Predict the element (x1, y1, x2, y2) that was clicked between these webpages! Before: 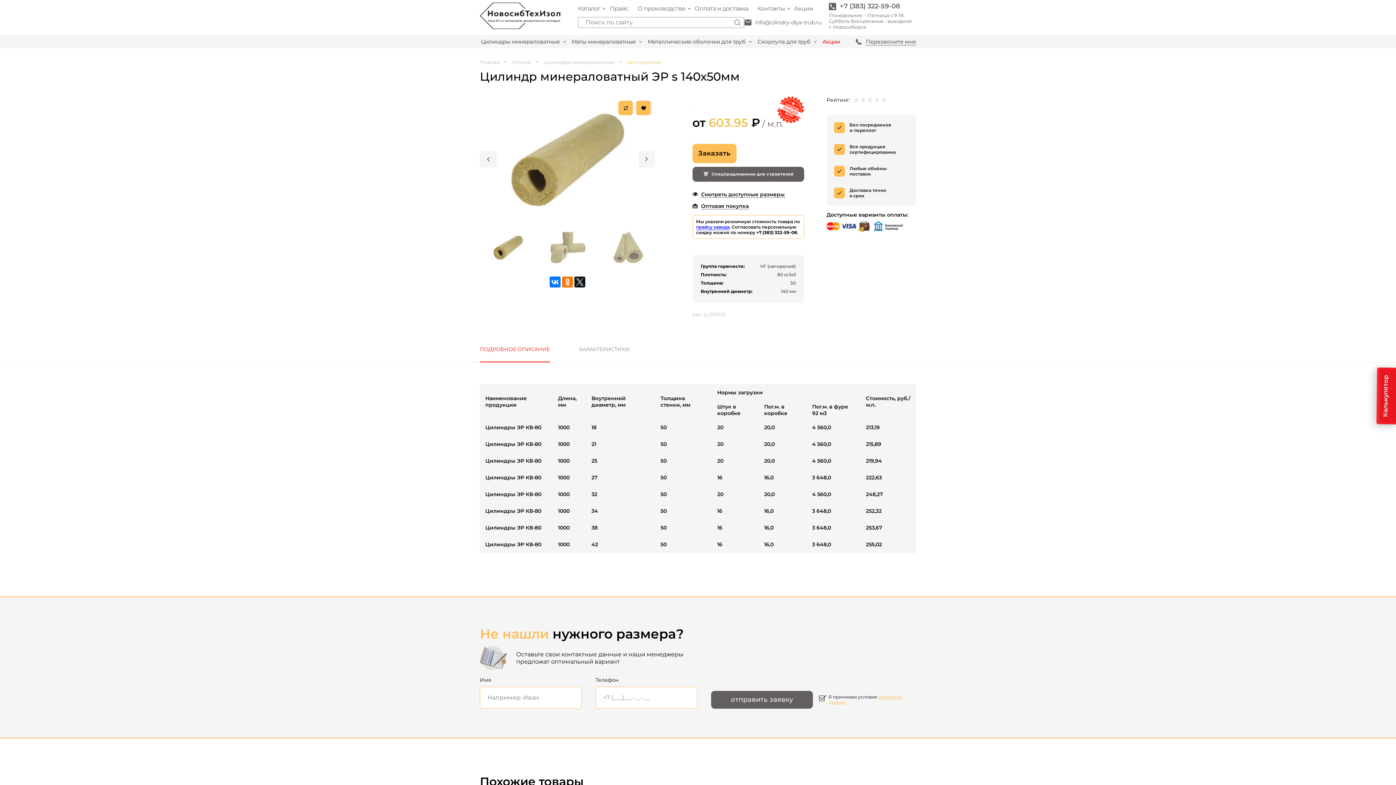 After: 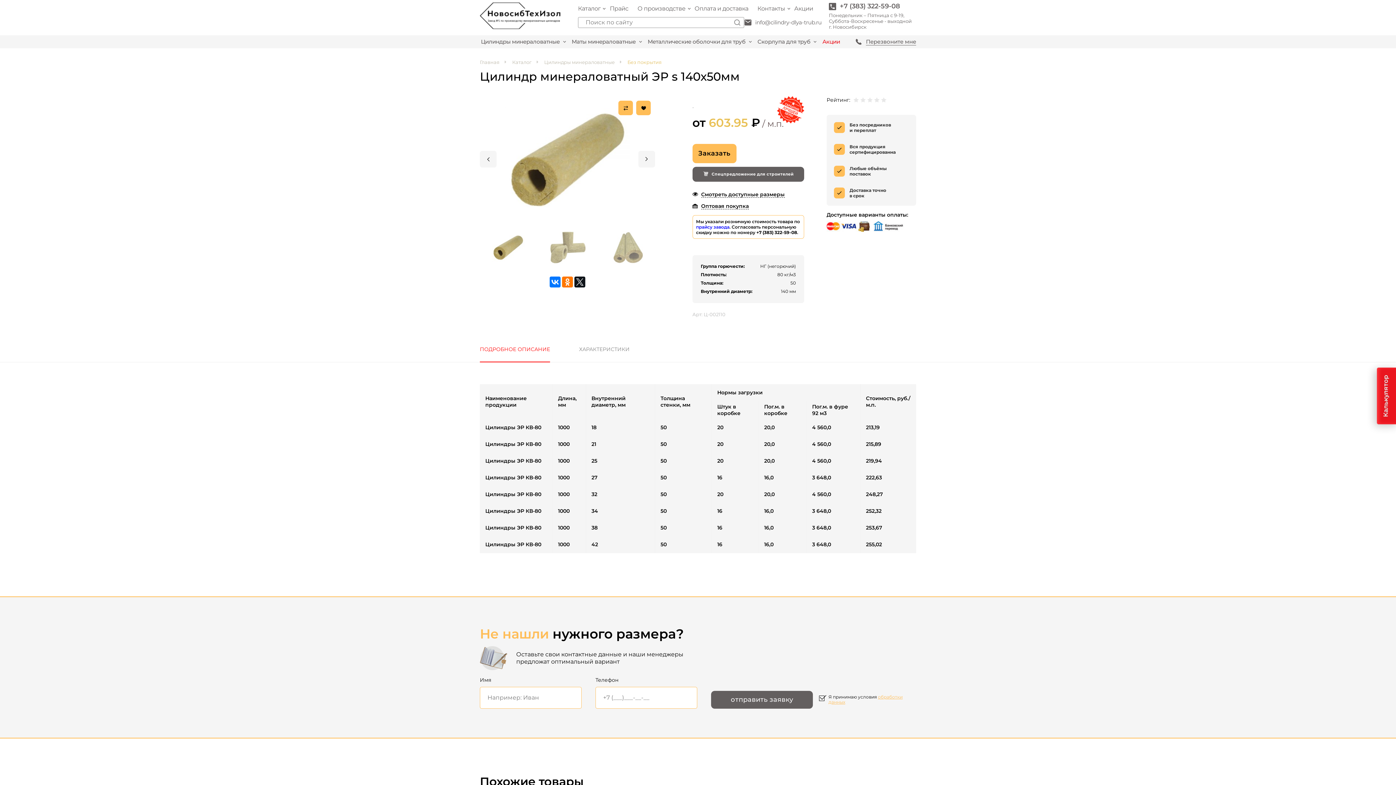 Action: bbox: (696, 224, 729, 230) label: прайсу завода